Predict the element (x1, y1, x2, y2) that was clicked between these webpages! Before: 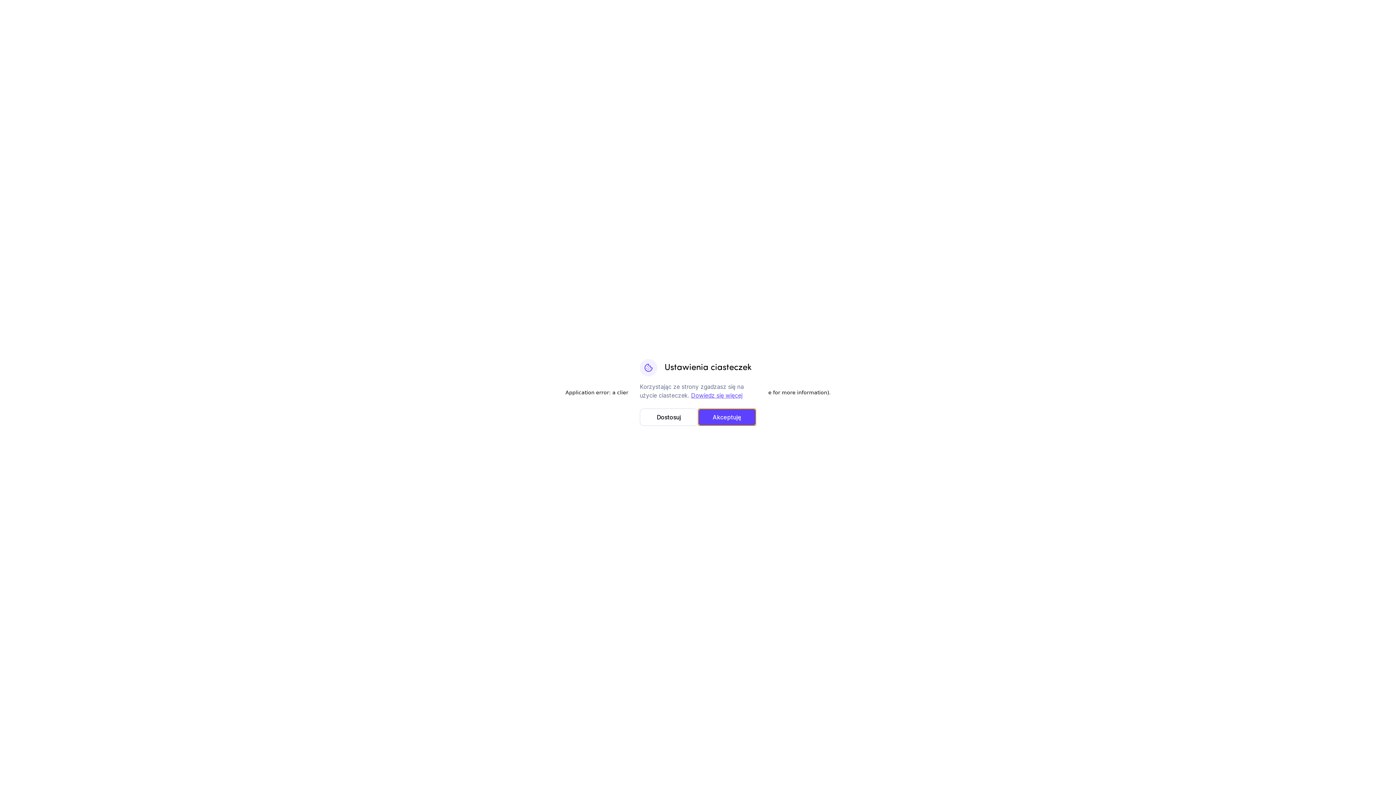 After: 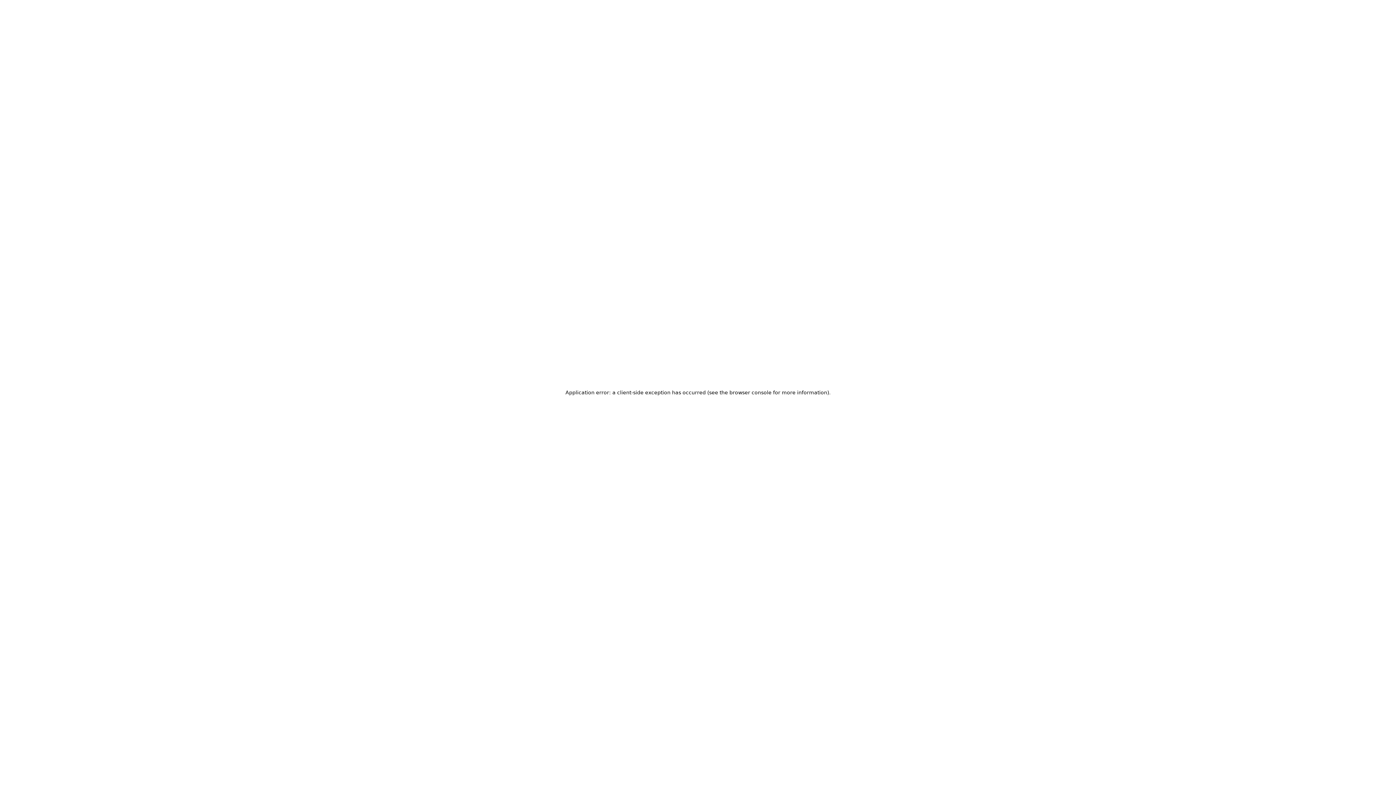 Action: label: Akceptuję bbox: (698, 408, 756, 426)